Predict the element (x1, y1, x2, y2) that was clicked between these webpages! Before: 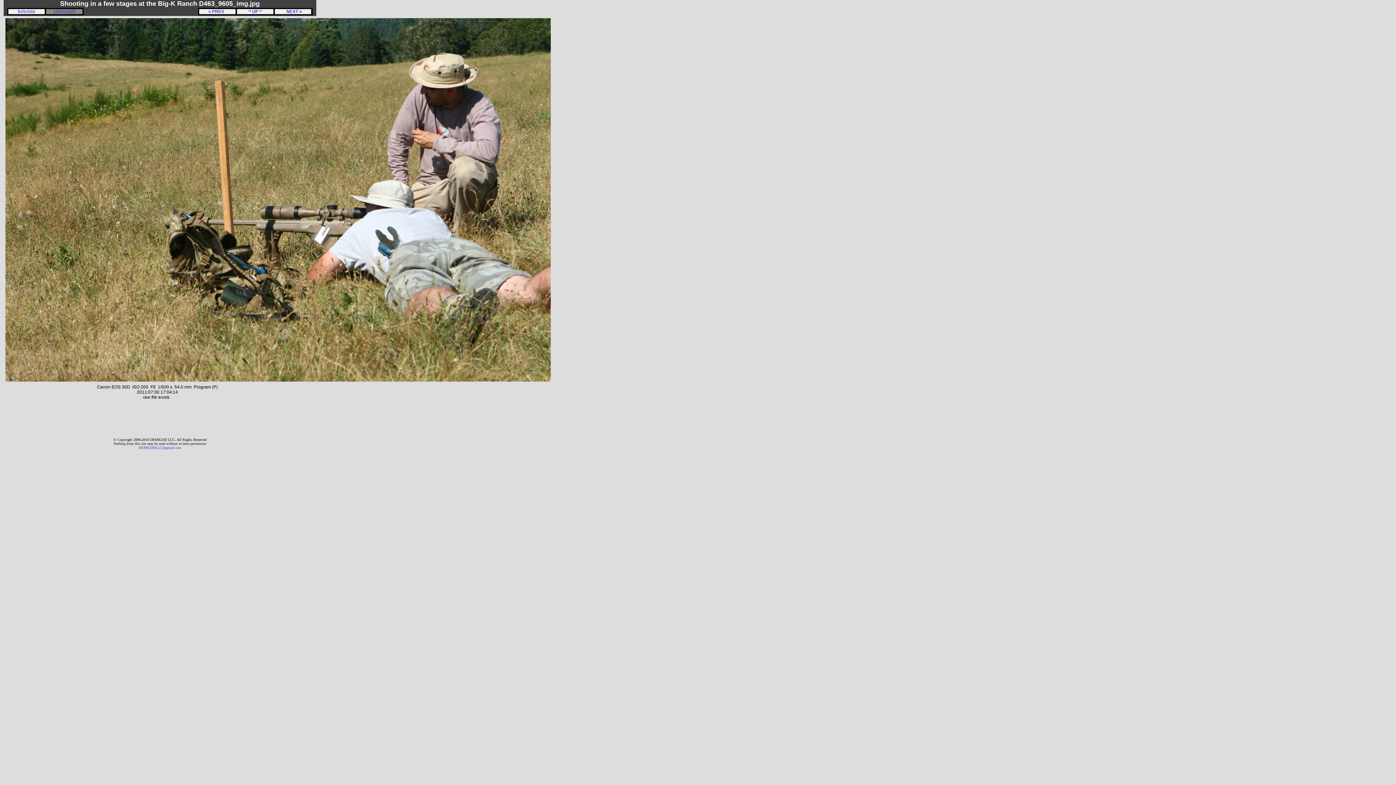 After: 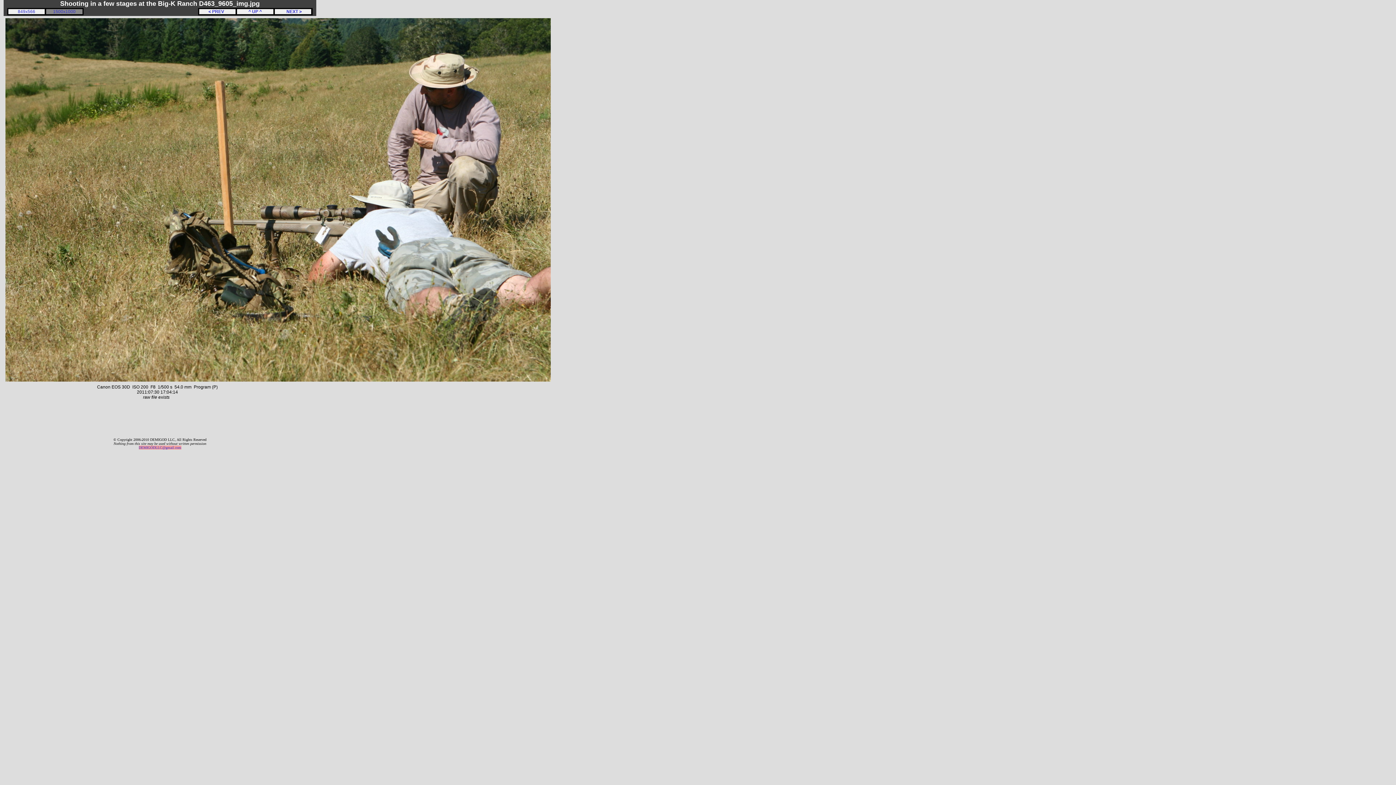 Action: label: DEMIGODLLC@gmail.com bbox: (138, 445, 181, 449)